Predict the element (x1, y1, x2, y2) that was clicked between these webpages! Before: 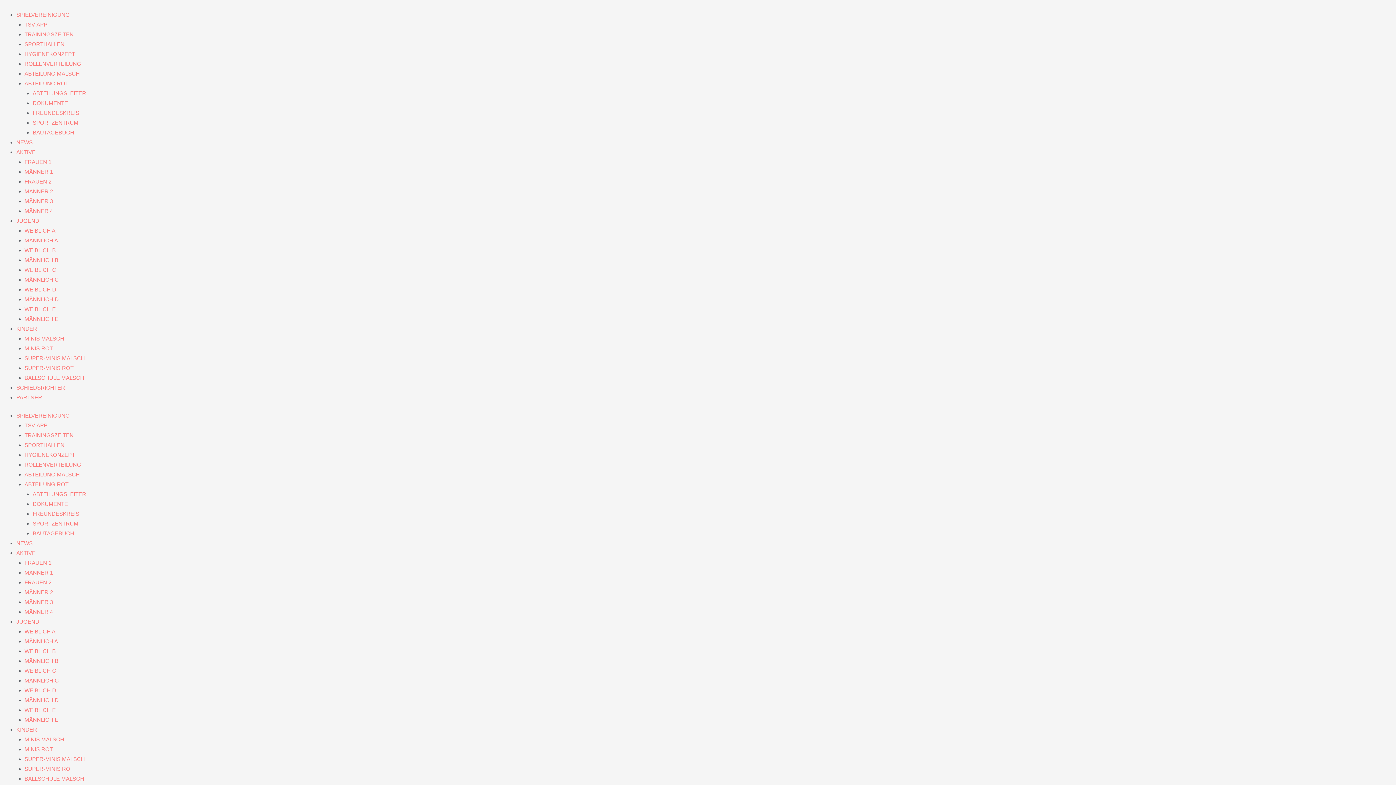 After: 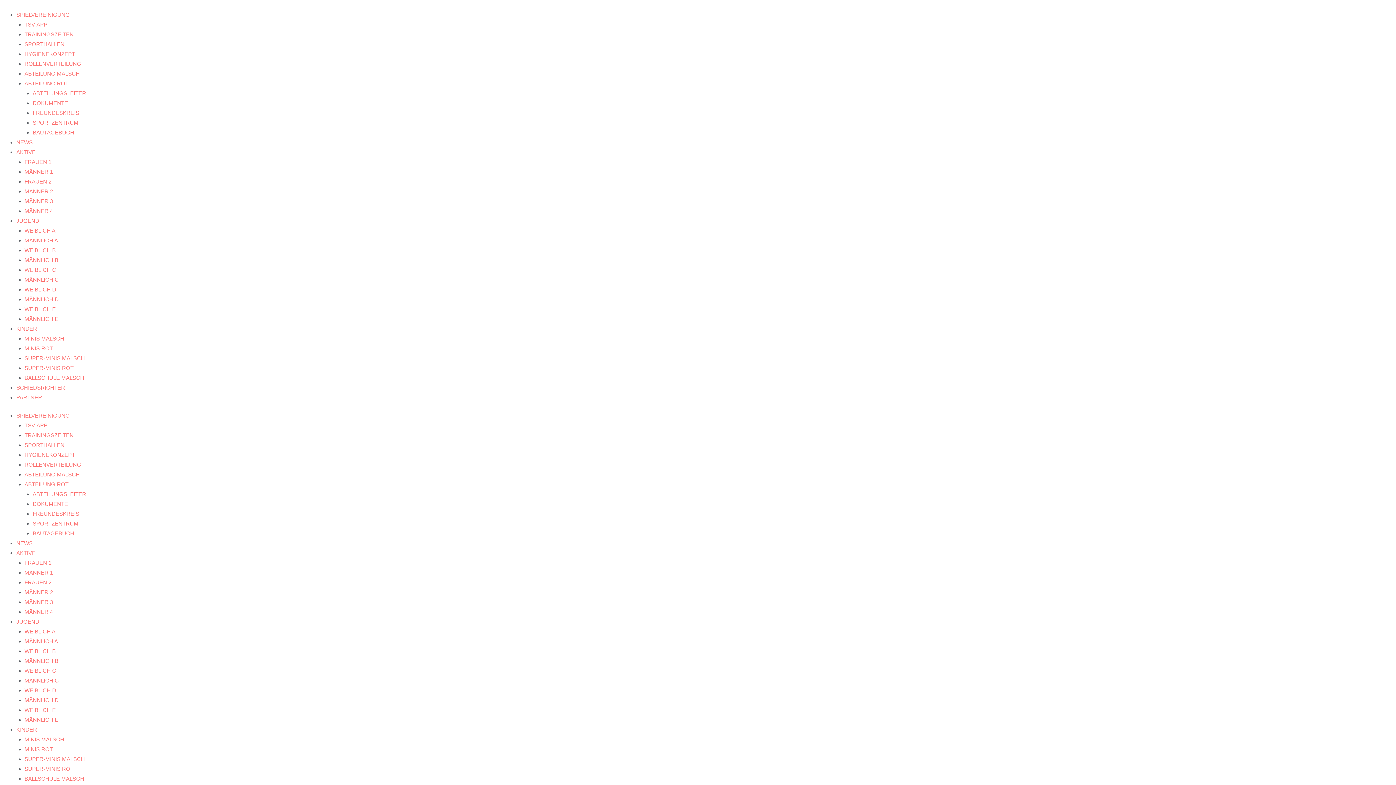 Action: label: WEIBLICH D bbox: (24, 687, 56, 693)